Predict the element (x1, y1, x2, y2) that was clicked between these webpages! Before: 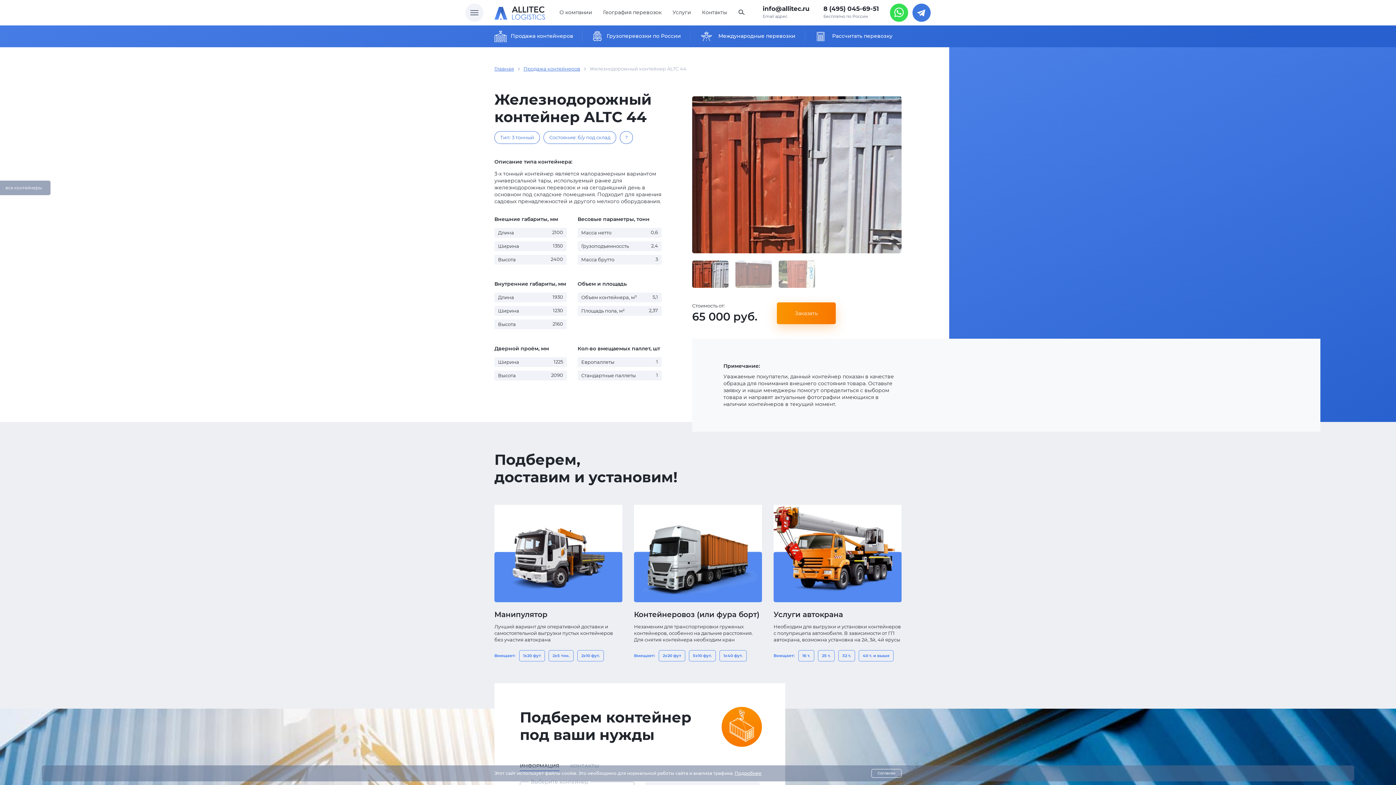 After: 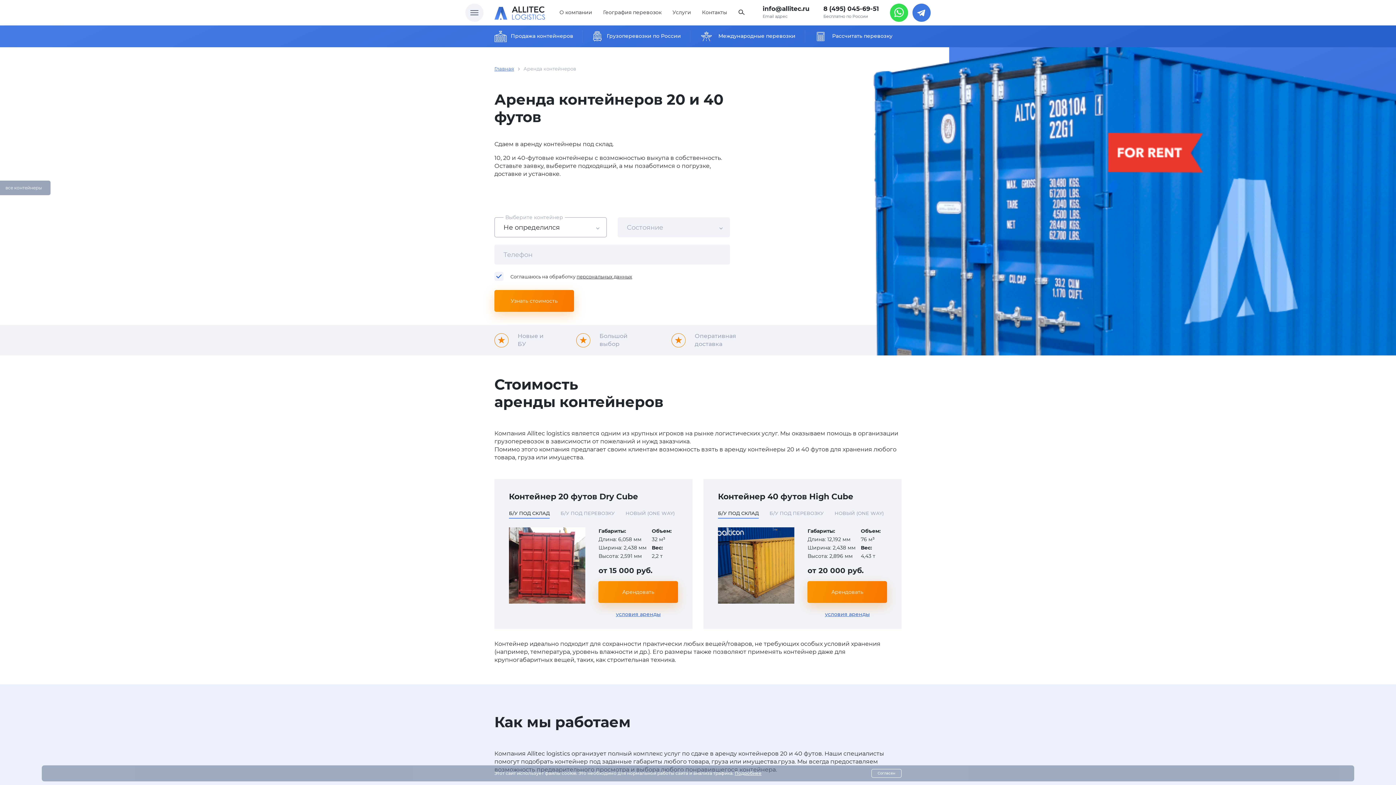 Action: label: Арендовать bbox: (843, 302, 901, 324)